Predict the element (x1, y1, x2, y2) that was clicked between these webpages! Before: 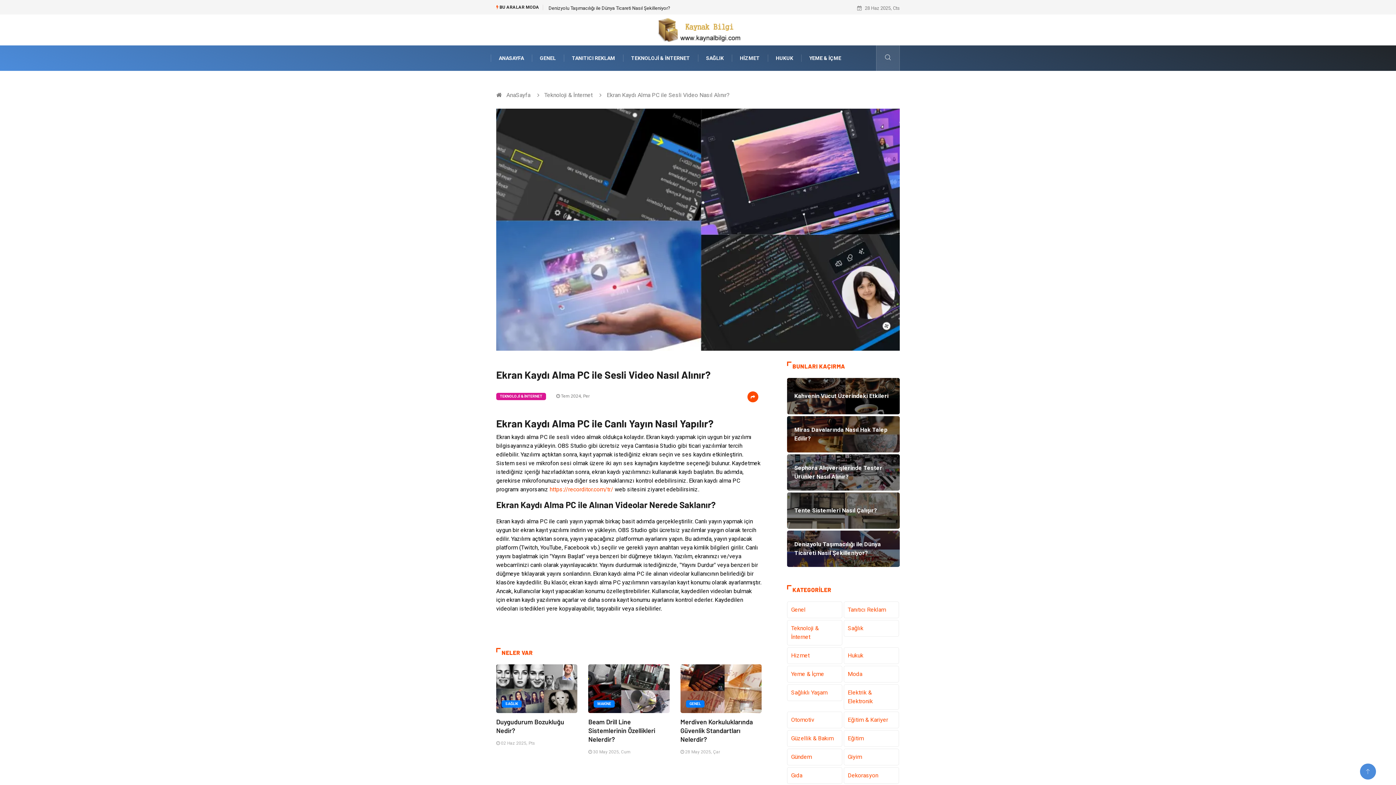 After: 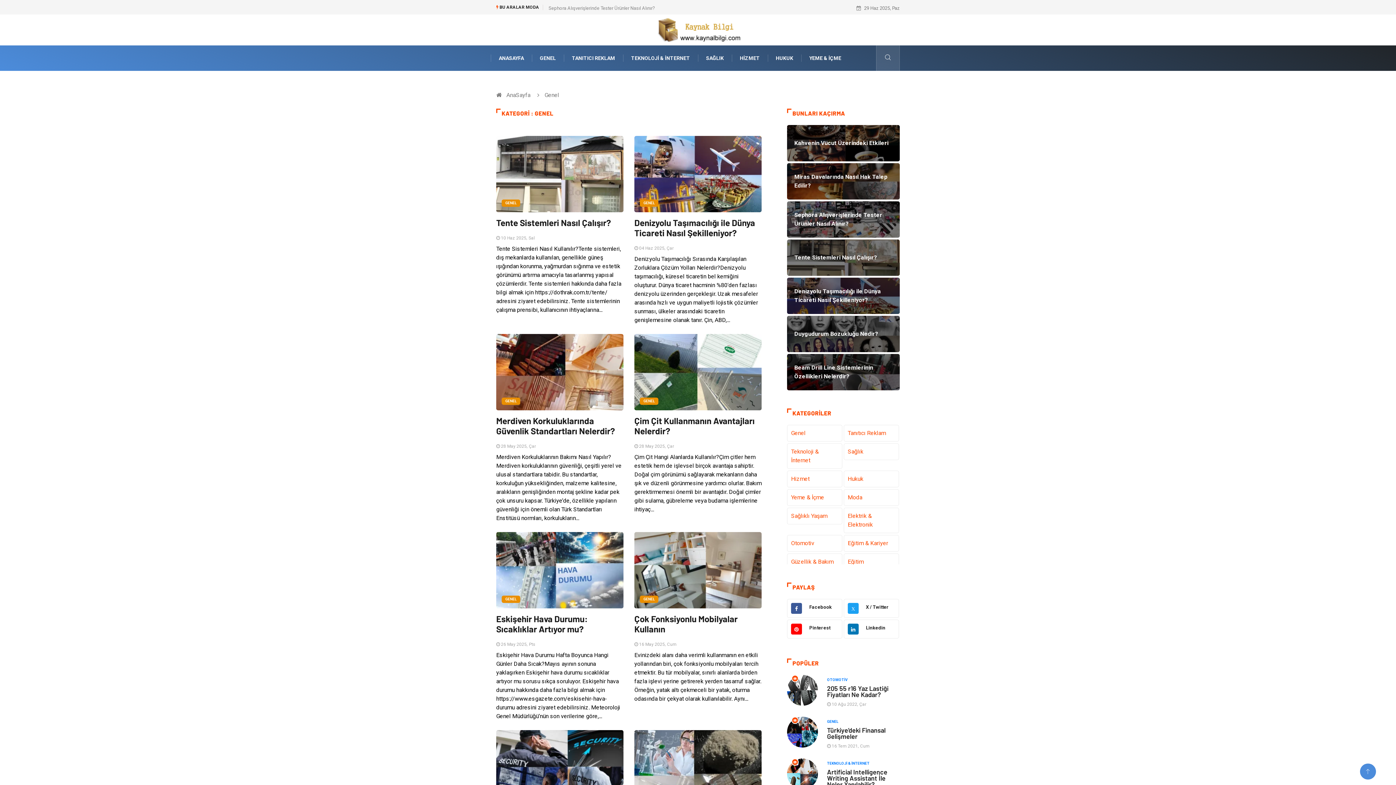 Action: bbox: (787, 601, 842, 618) label: Genel